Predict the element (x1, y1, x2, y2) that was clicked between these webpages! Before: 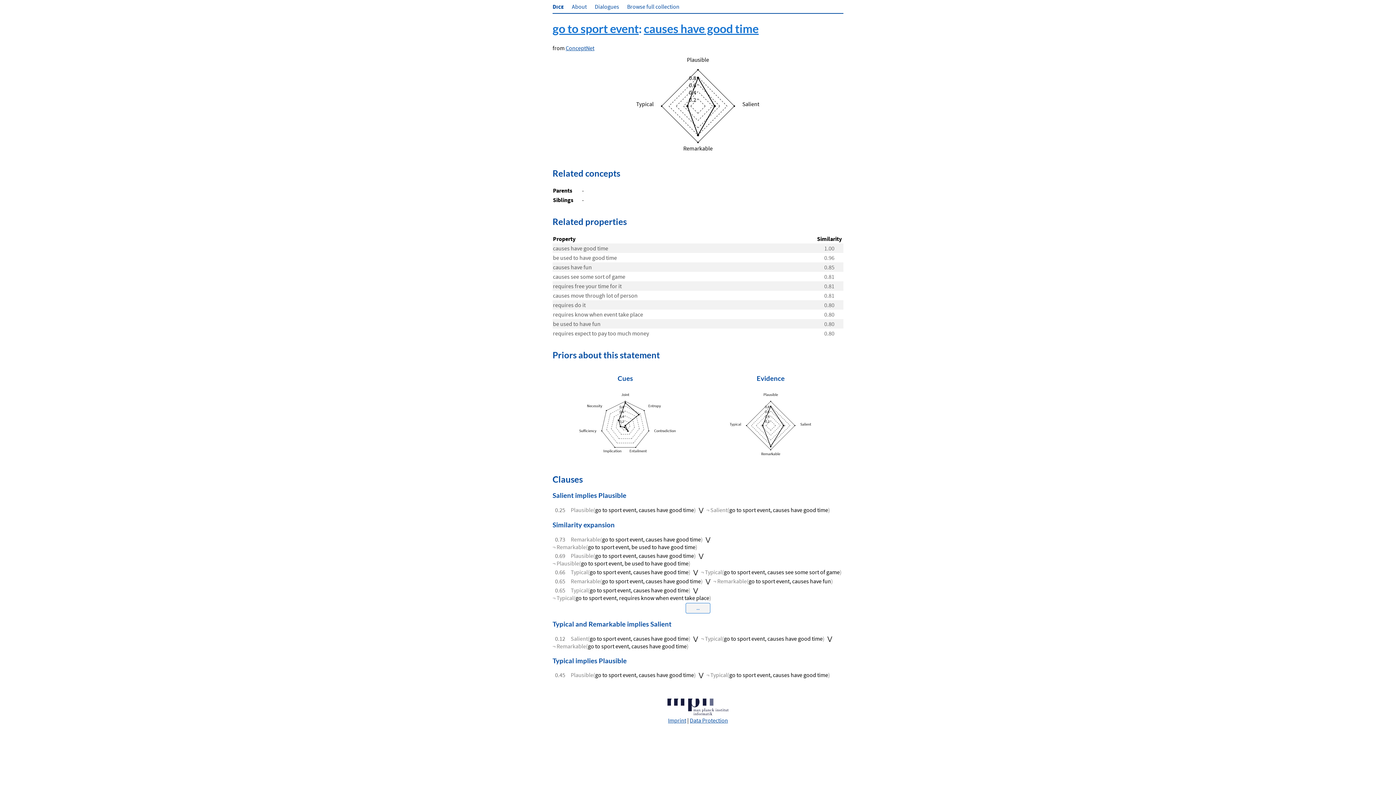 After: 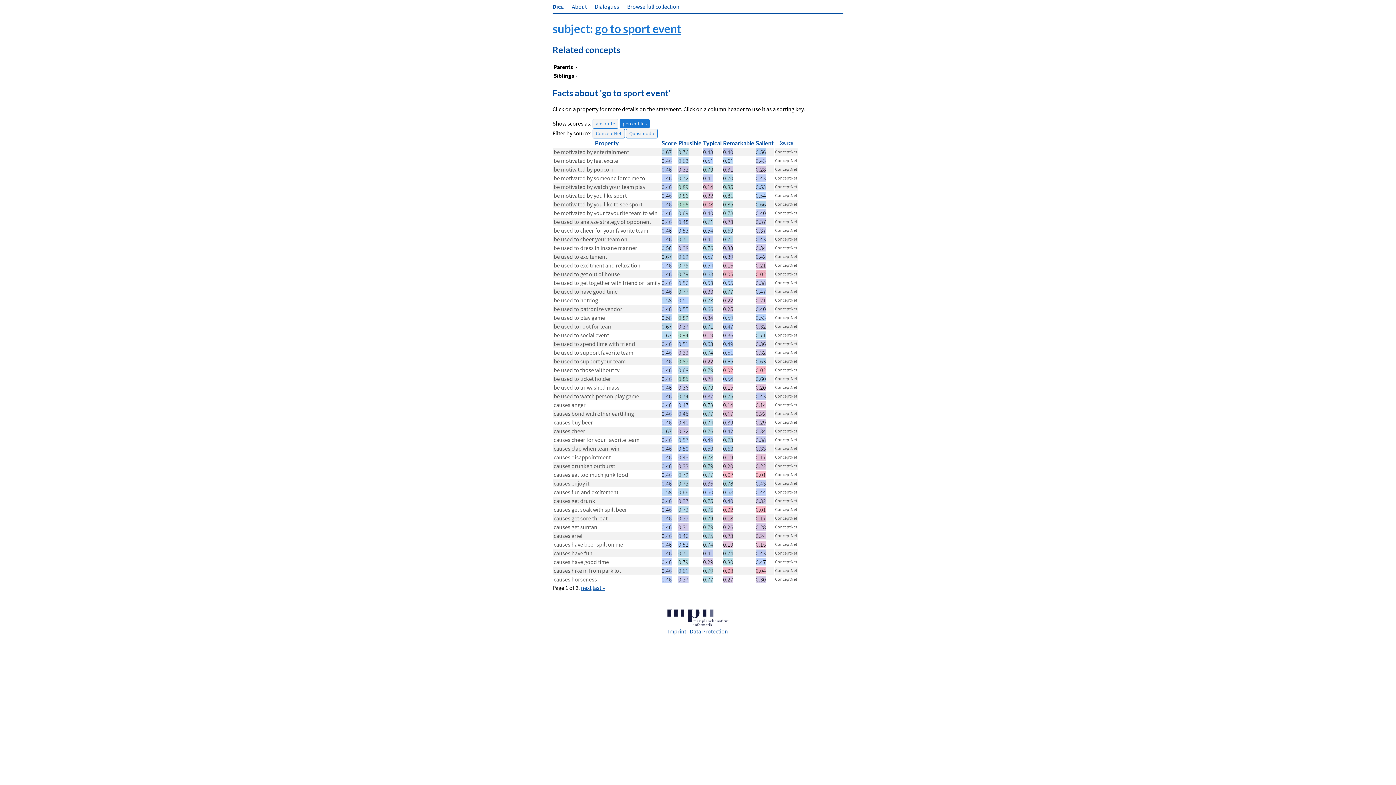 Action: label: go to sport event bbox: (552, 21, 638, 35)